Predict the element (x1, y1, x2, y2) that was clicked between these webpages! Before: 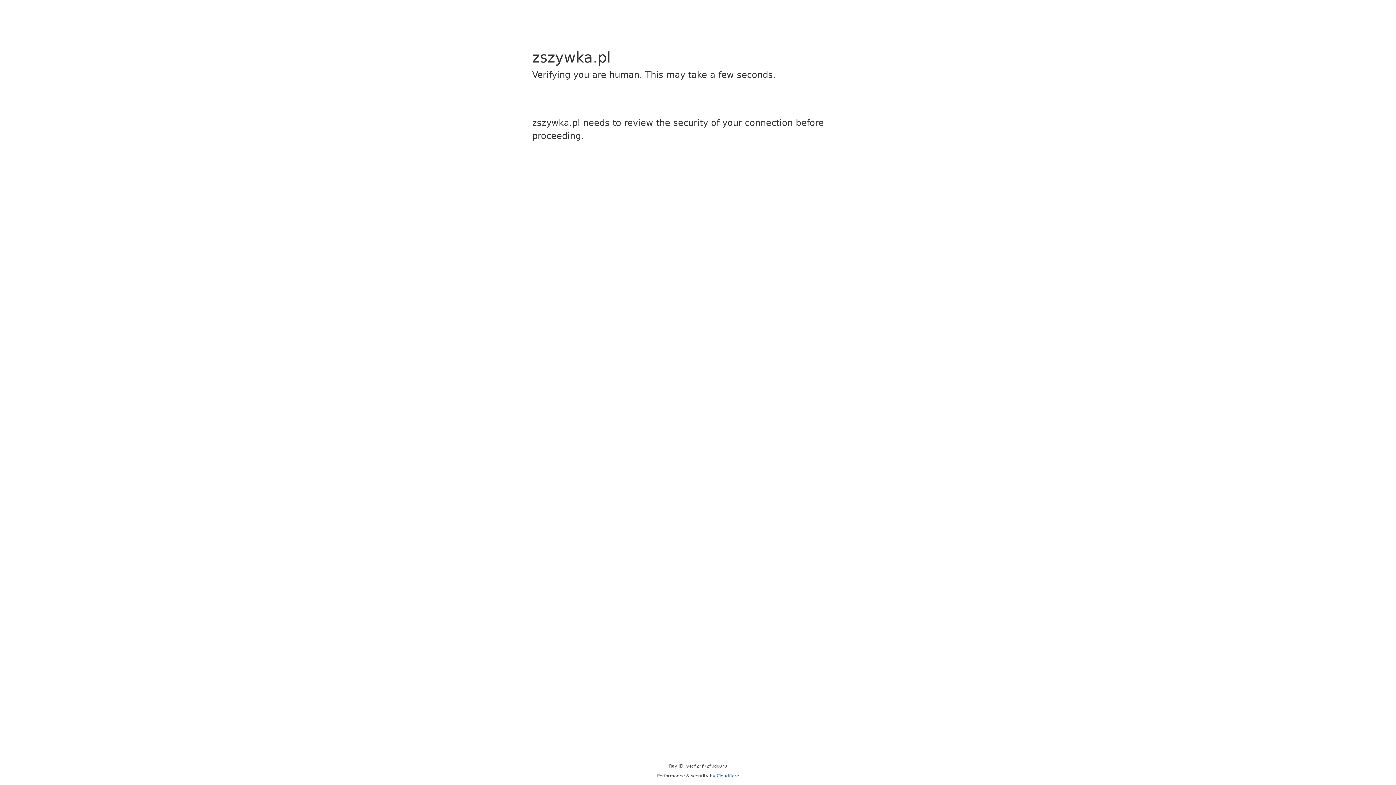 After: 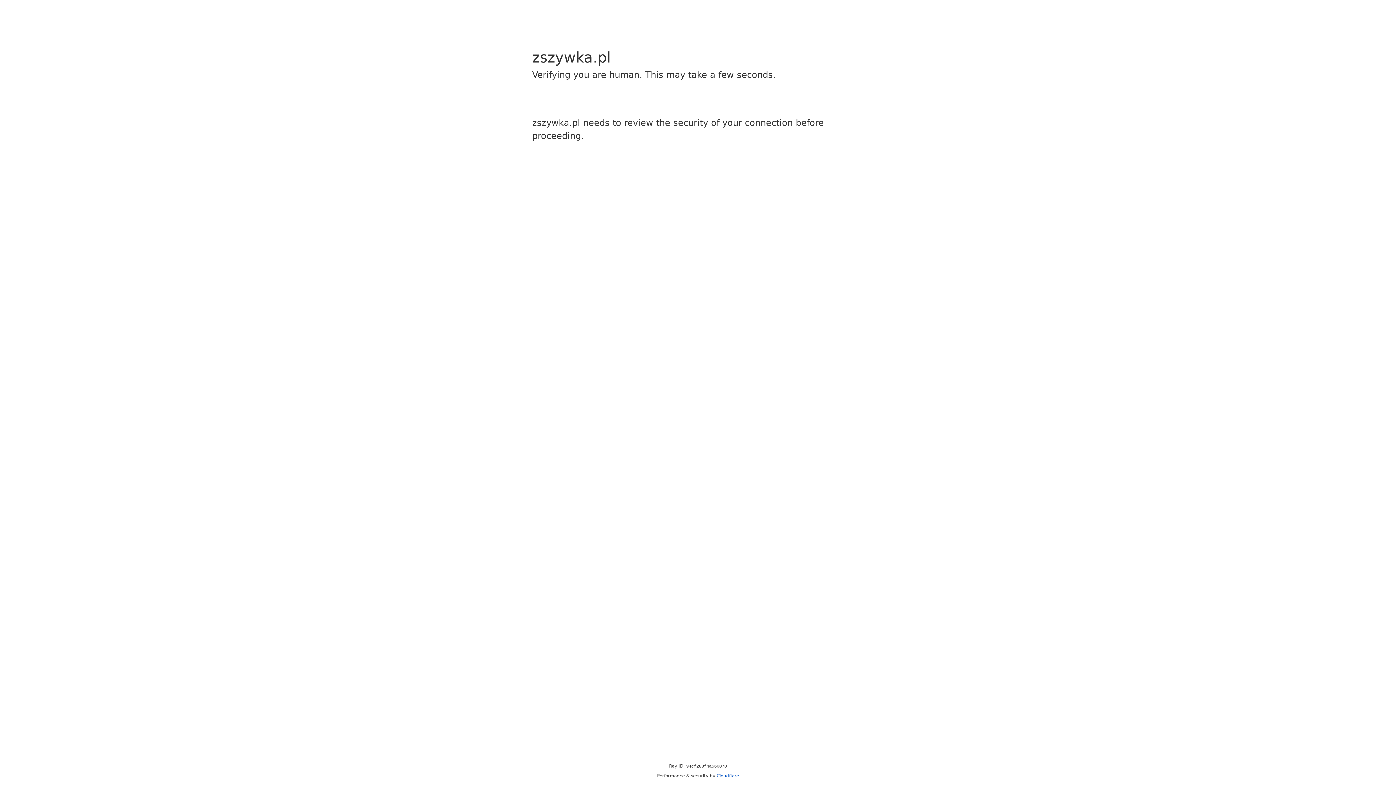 Action: label: Cloudflare bbox: (716, 773, 739, 778)